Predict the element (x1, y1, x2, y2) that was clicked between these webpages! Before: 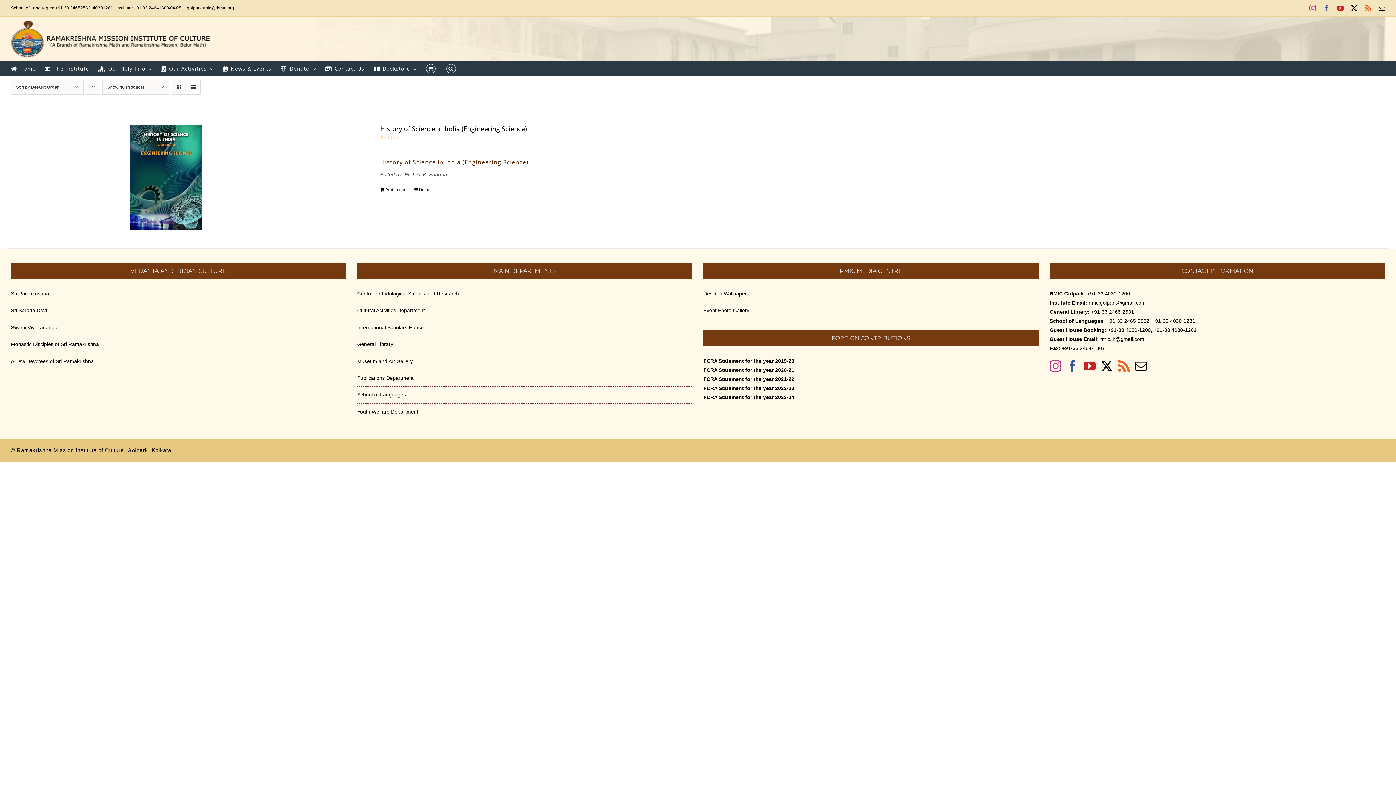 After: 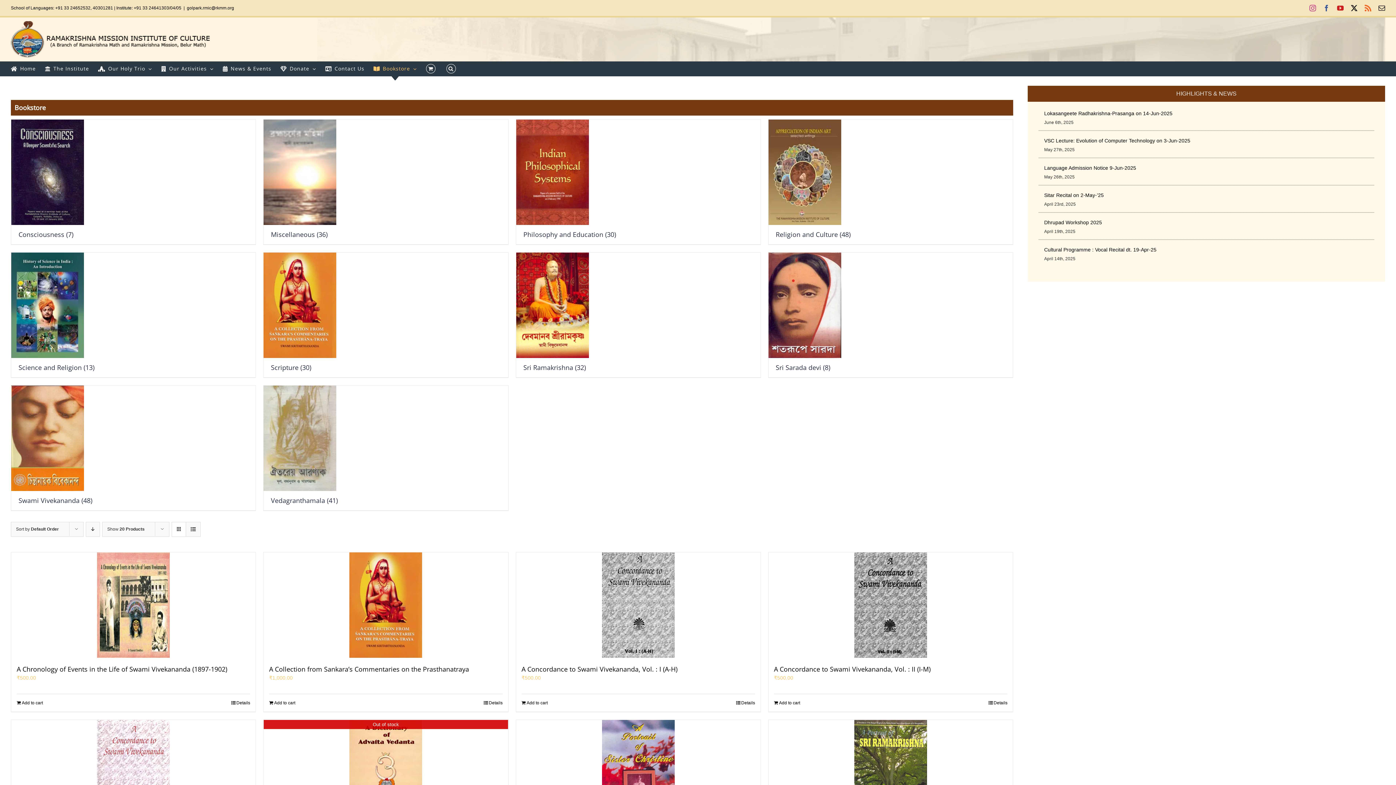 Action: label: Bookstore bbox: (373, 61, 417, 76)